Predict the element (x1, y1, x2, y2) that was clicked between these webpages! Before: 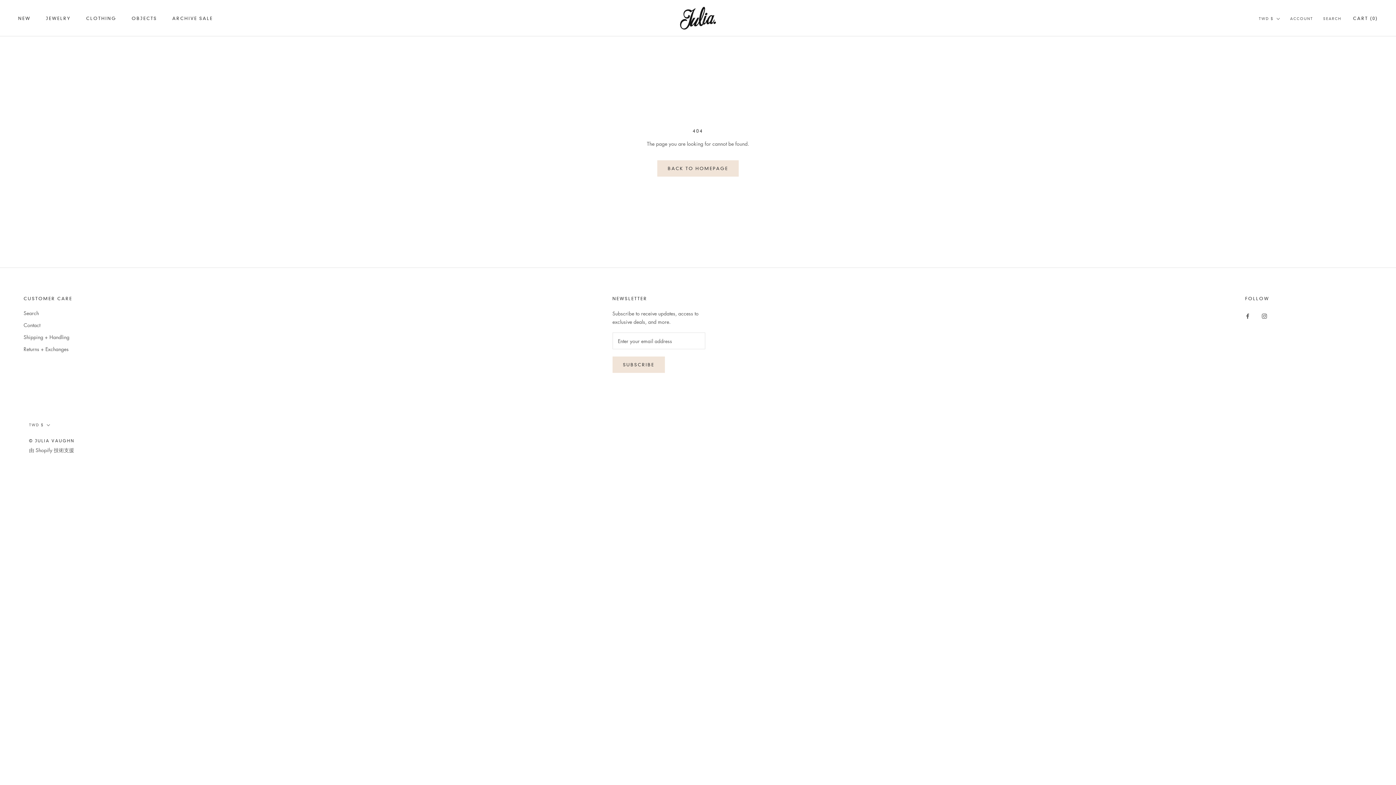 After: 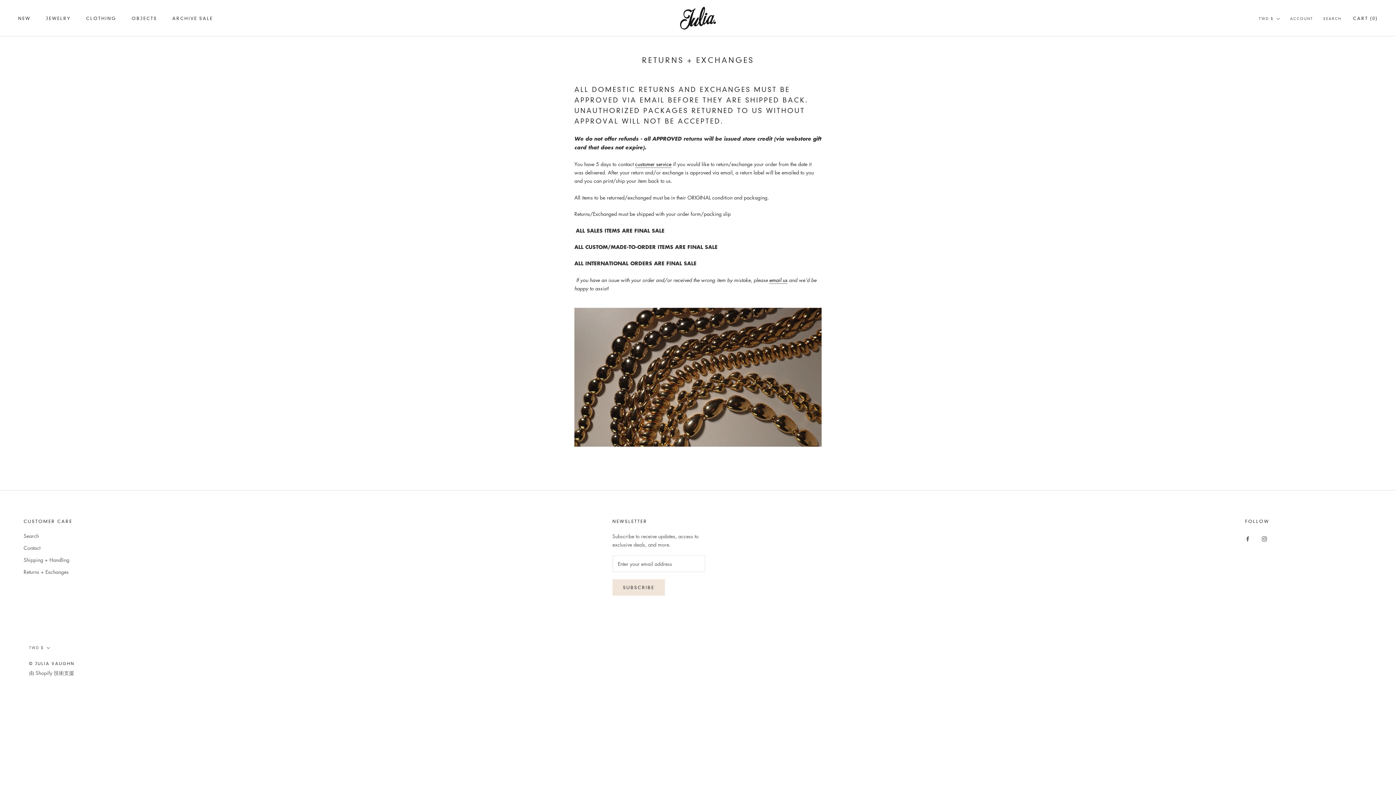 Action: bbox: (23, 345, 72, 352) label: Returns + Exchanges